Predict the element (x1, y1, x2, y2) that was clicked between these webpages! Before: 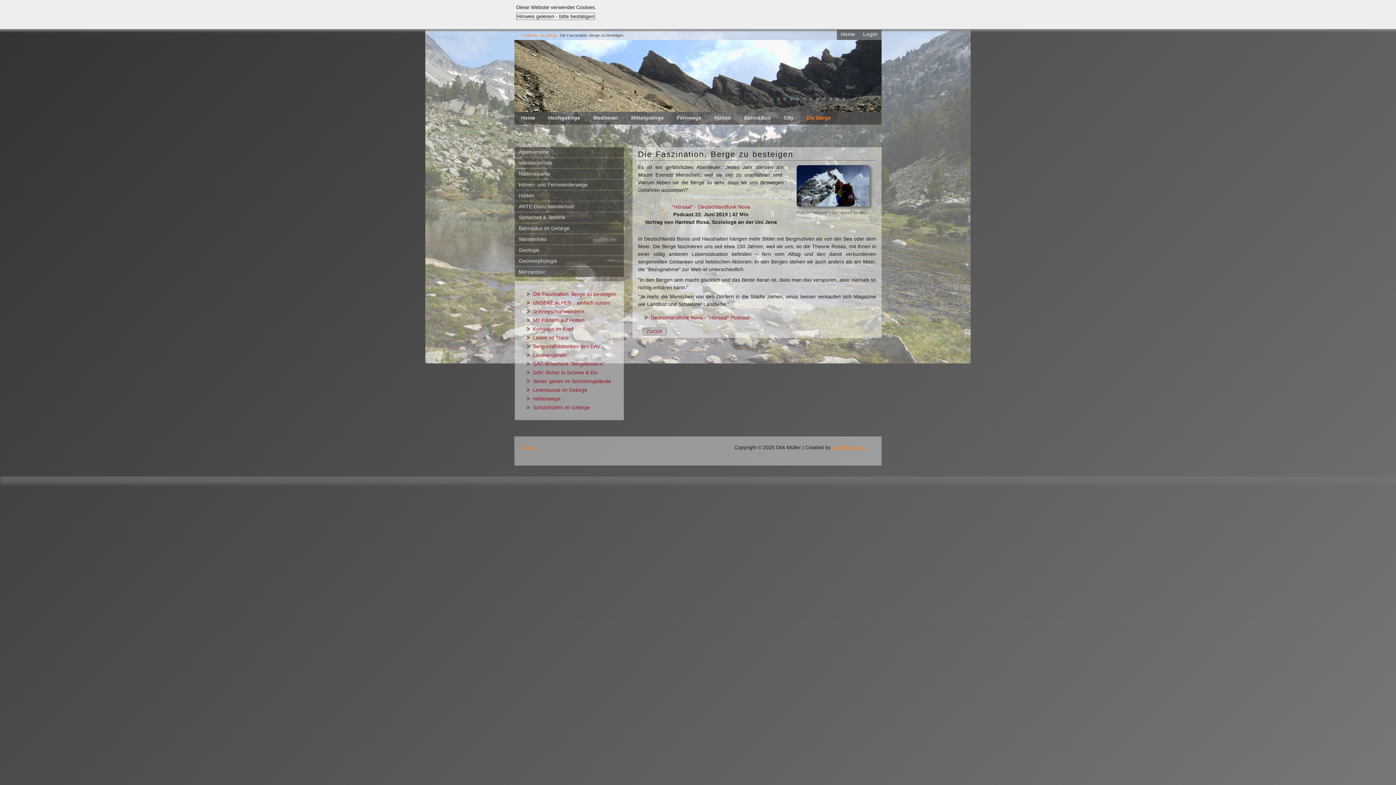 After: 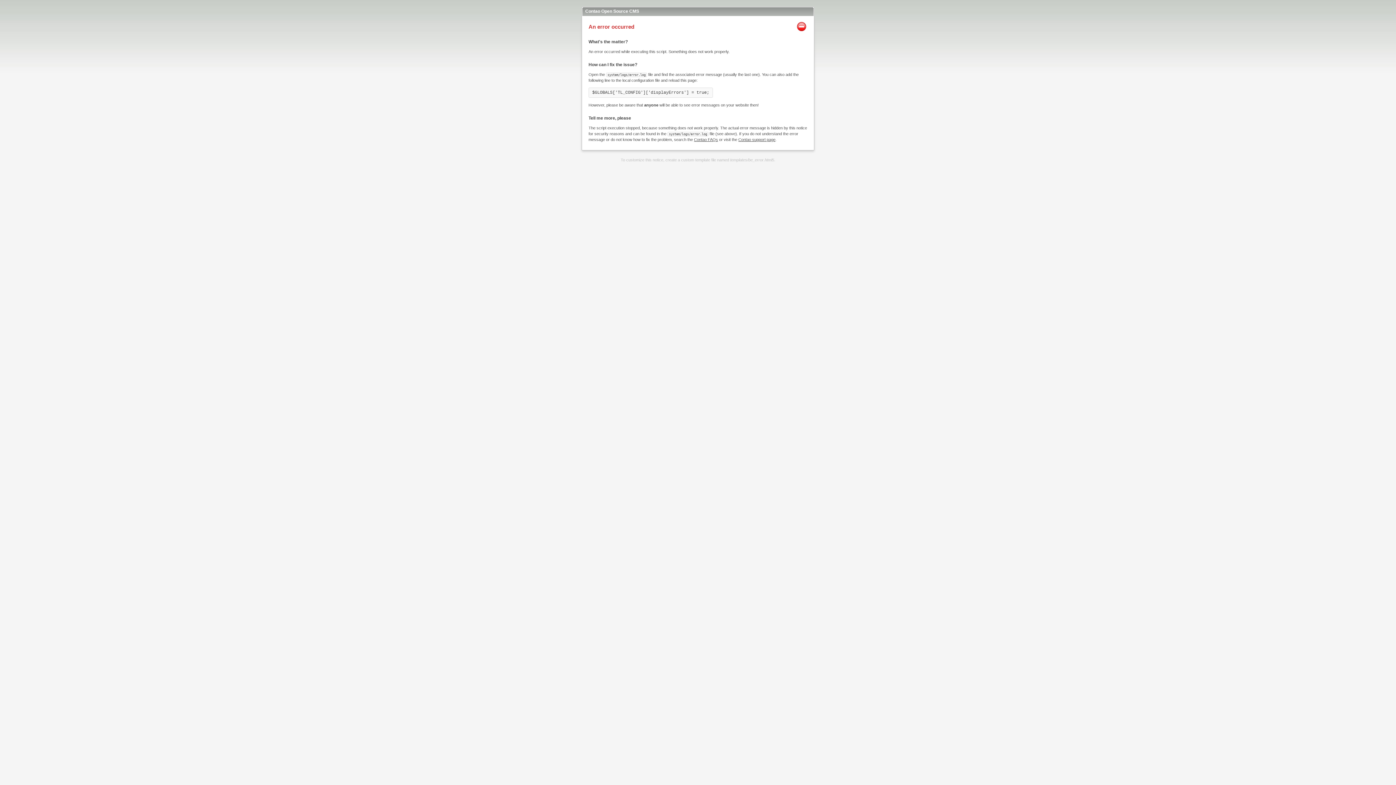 Action: label: Schutzhütten im Gebirge bbox: (533, 404, 590, 410)